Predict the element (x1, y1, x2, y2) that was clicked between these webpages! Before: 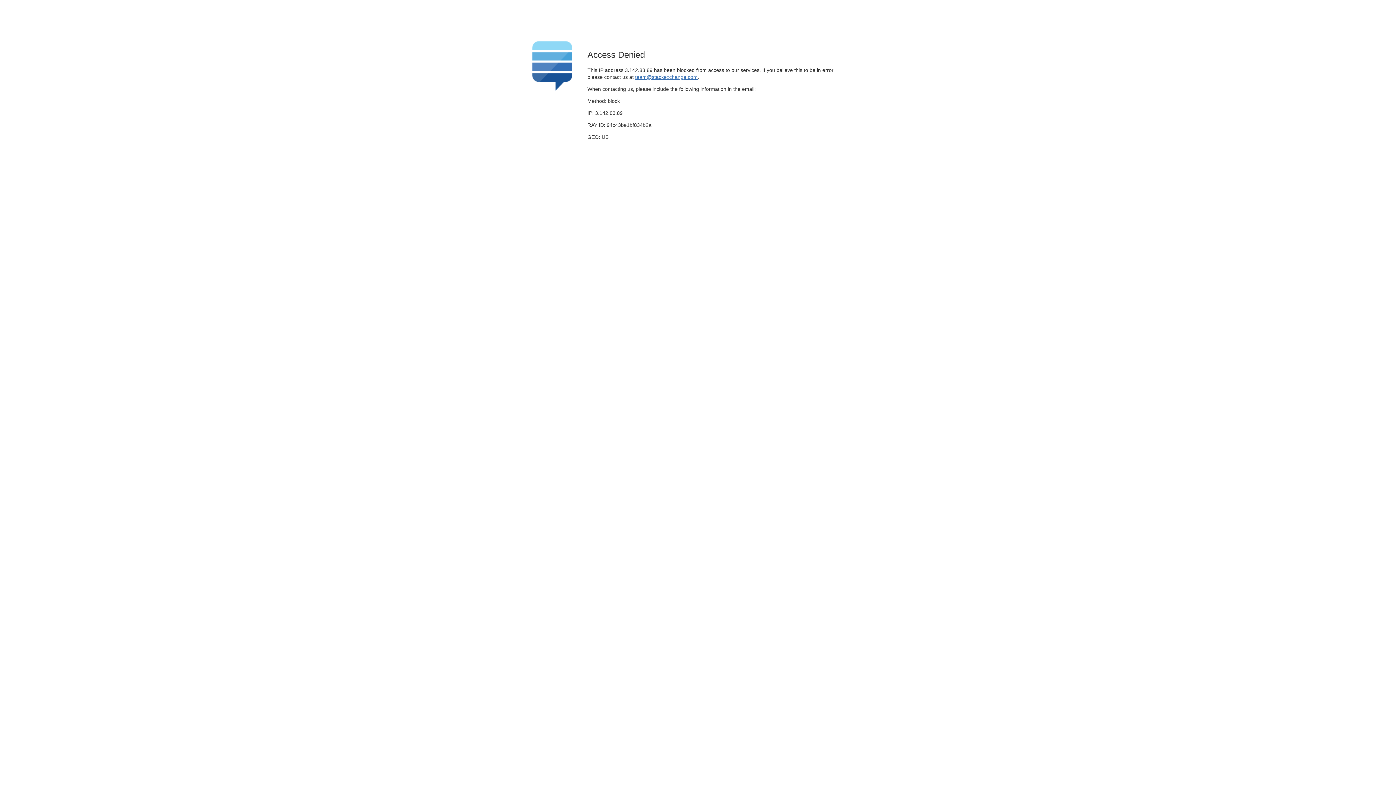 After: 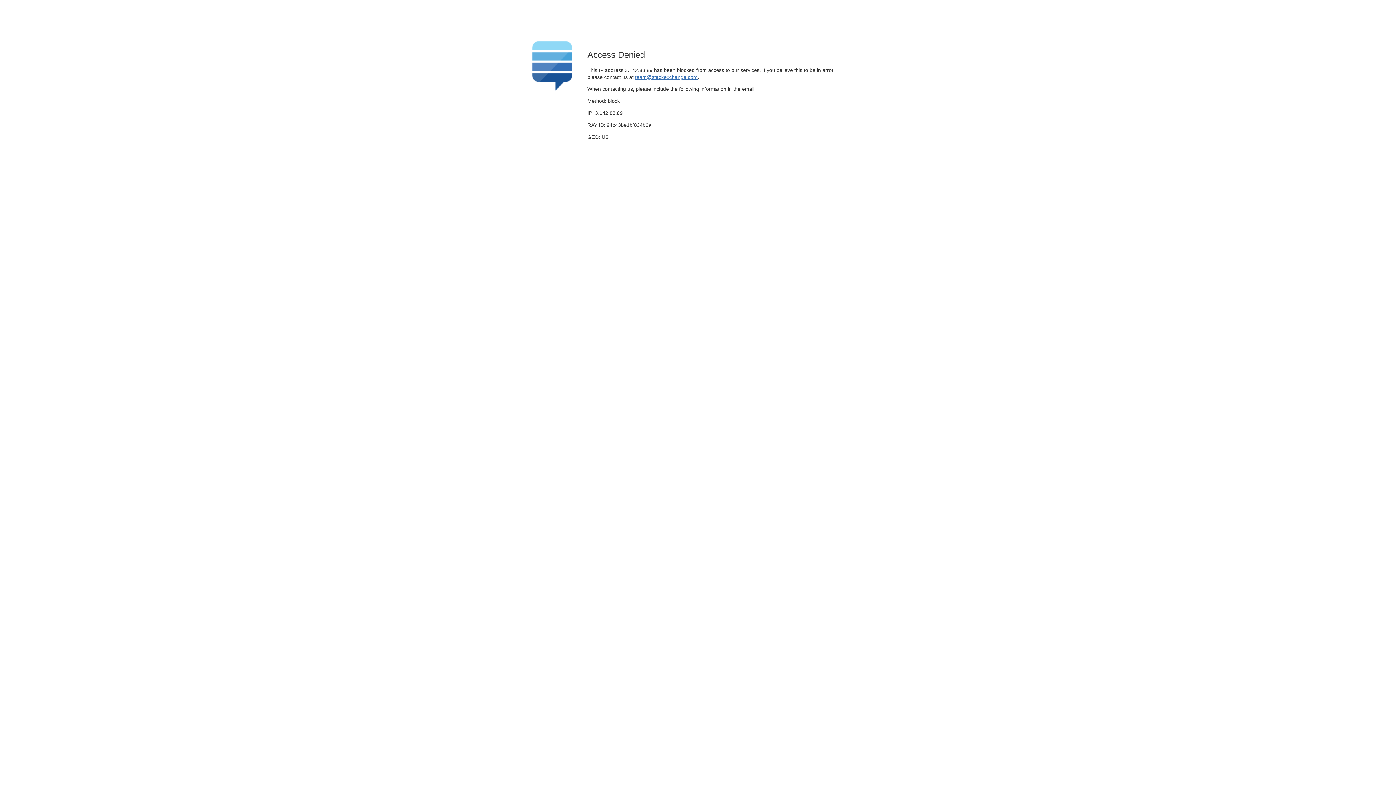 Action: label: team@stackexchange.com bbox: (635, 74, 697, 79)